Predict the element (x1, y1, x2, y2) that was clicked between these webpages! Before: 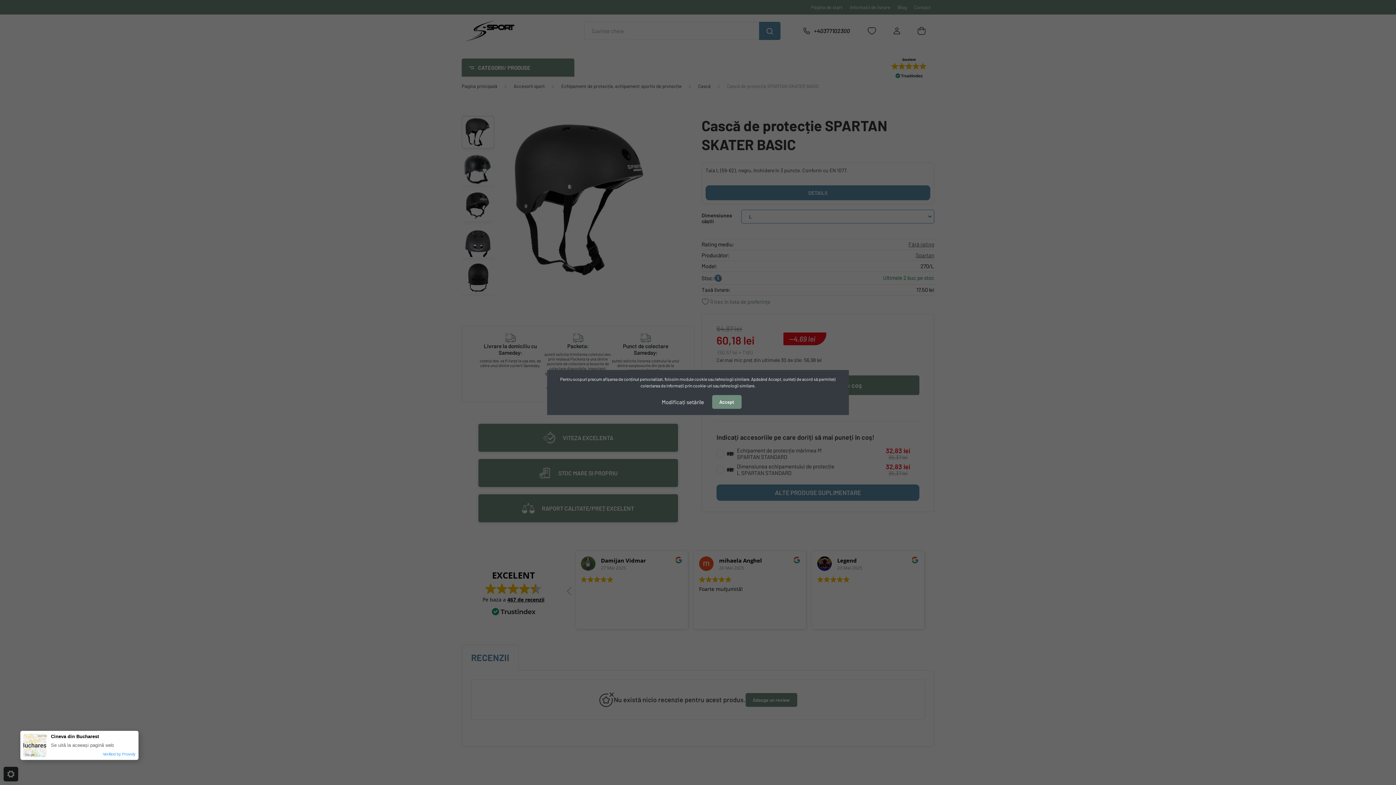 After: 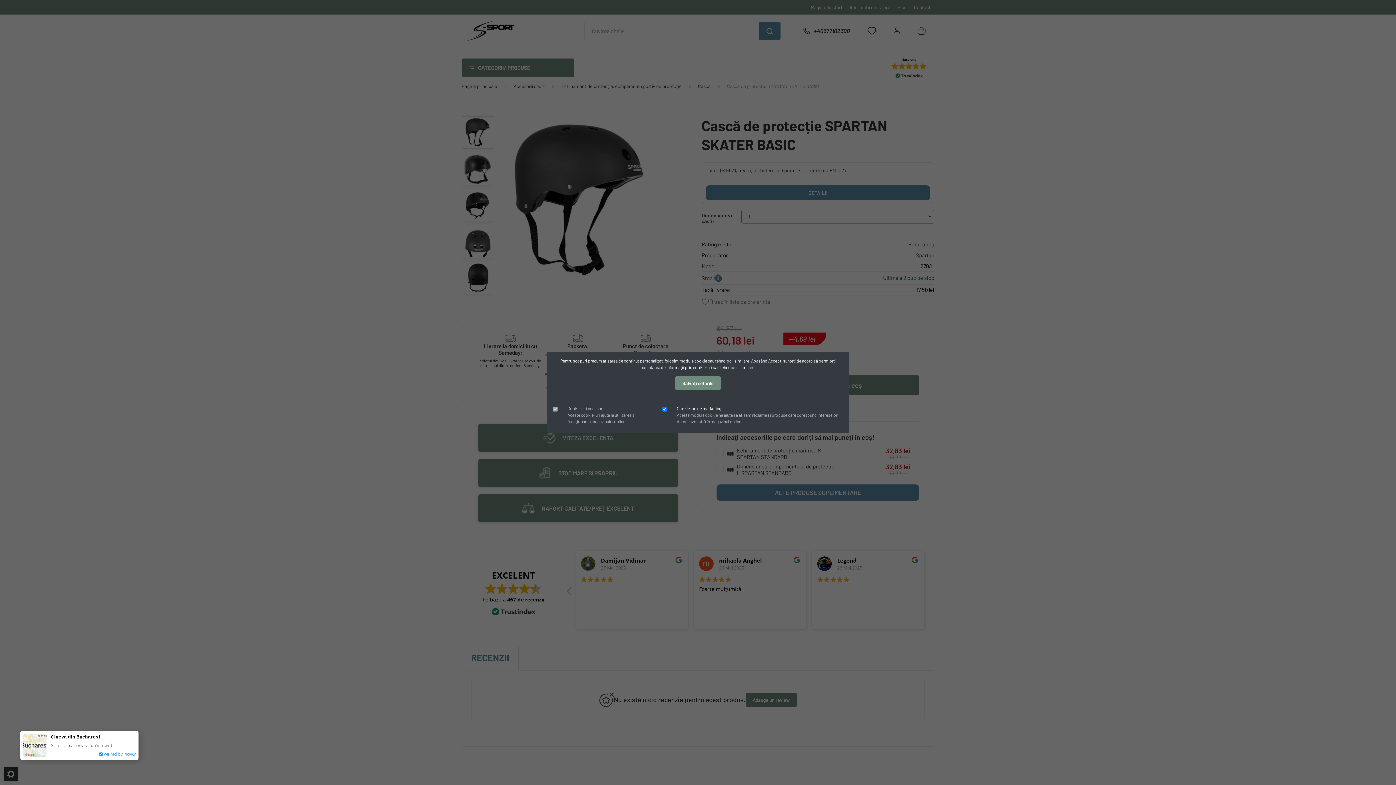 Action: bbox: (654, 394, 711, 409) label: Modificați setările